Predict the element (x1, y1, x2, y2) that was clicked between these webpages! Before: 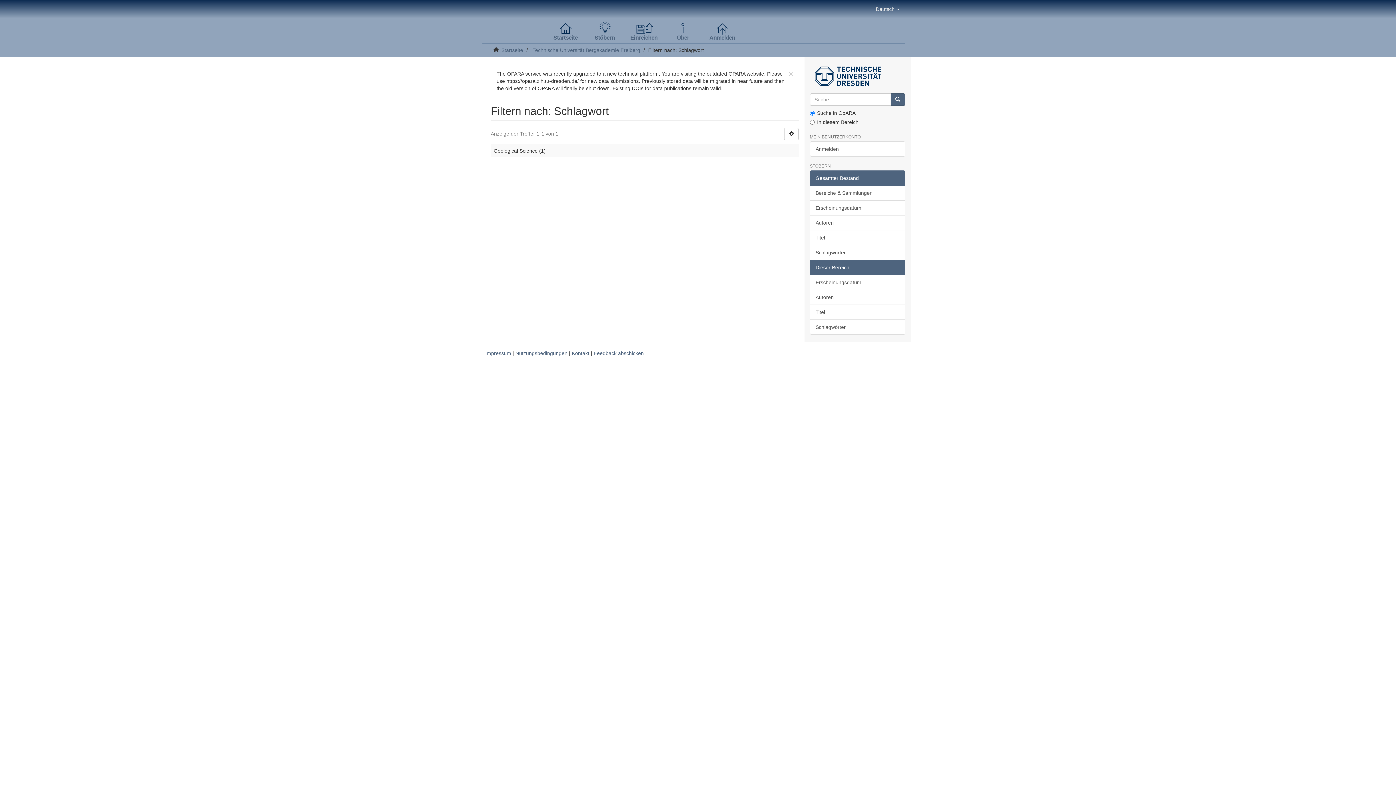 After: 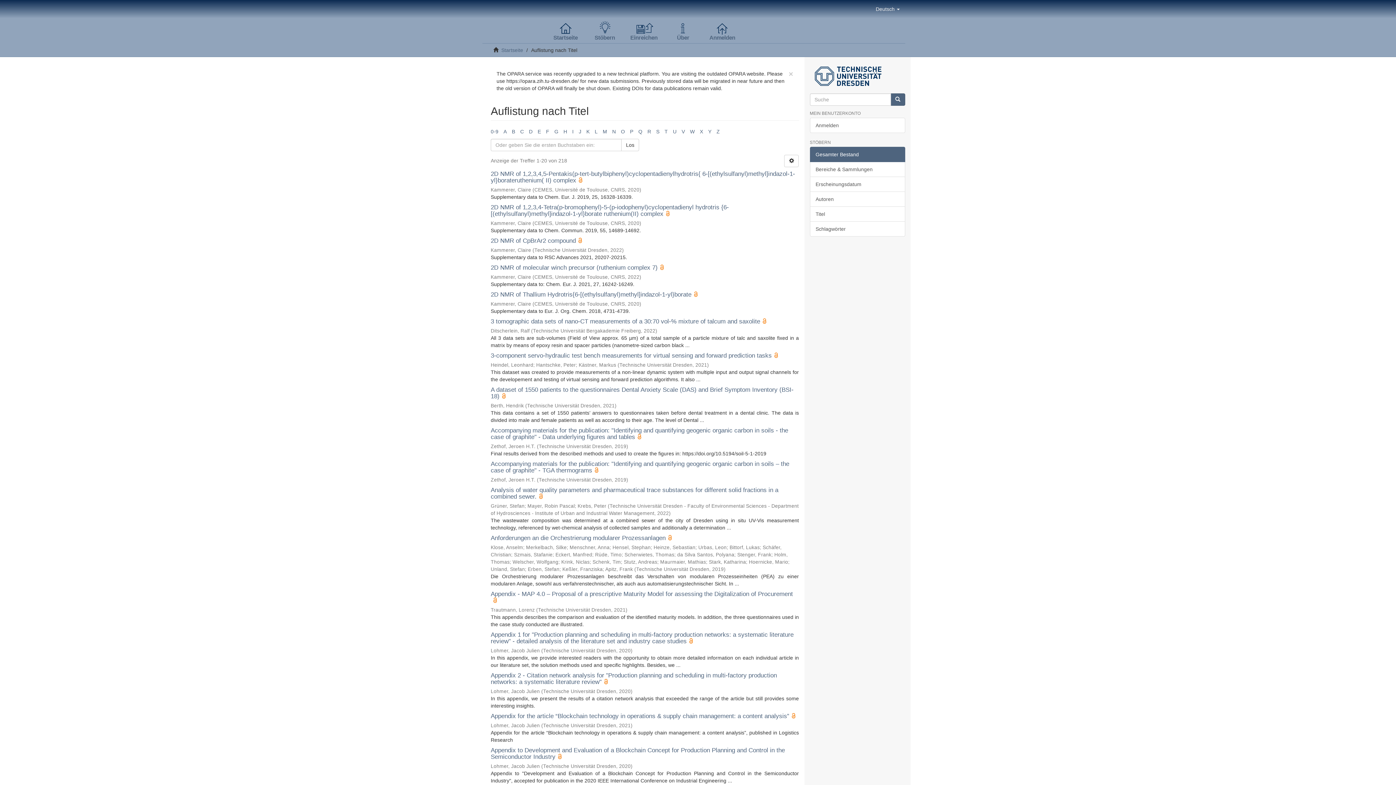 Action: bbox: (810, 230, 905, 245) label: Titel